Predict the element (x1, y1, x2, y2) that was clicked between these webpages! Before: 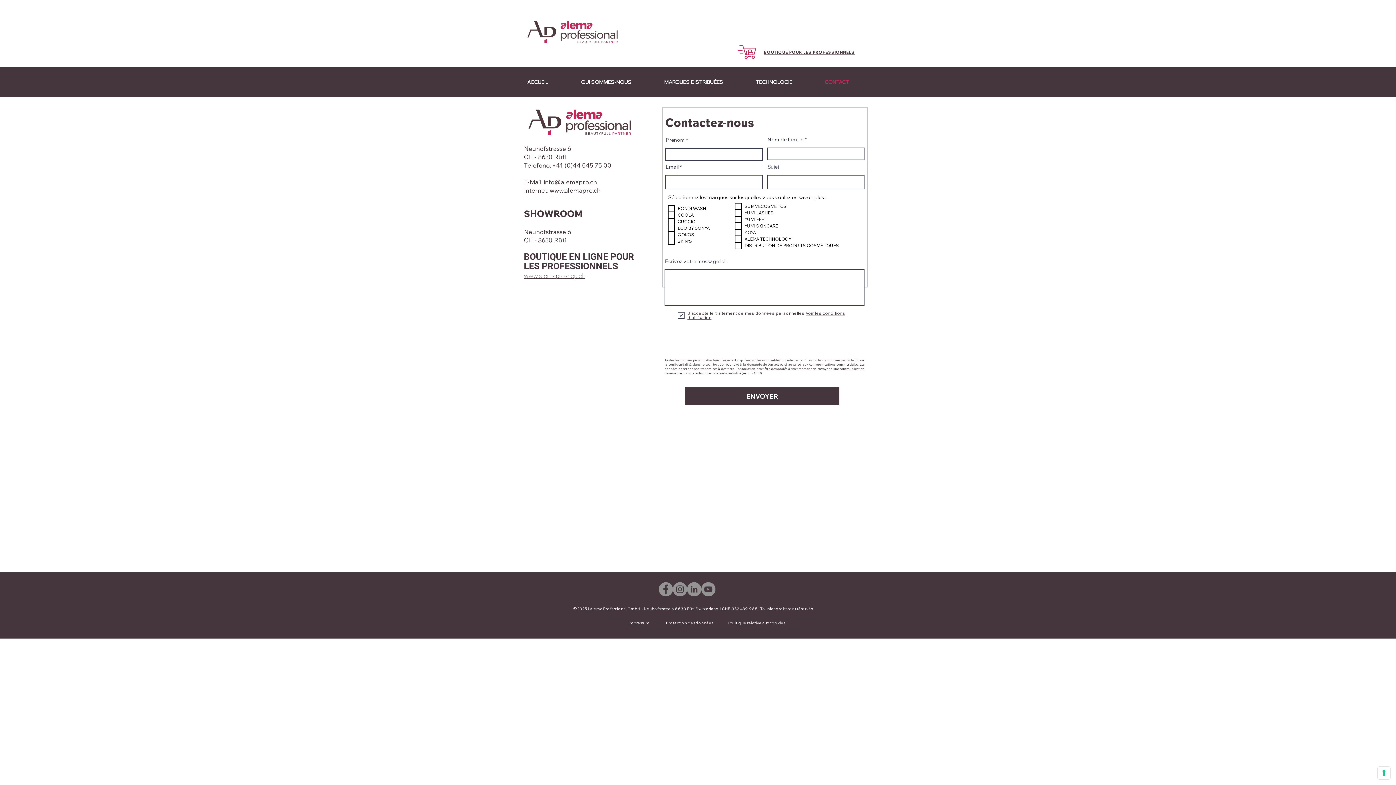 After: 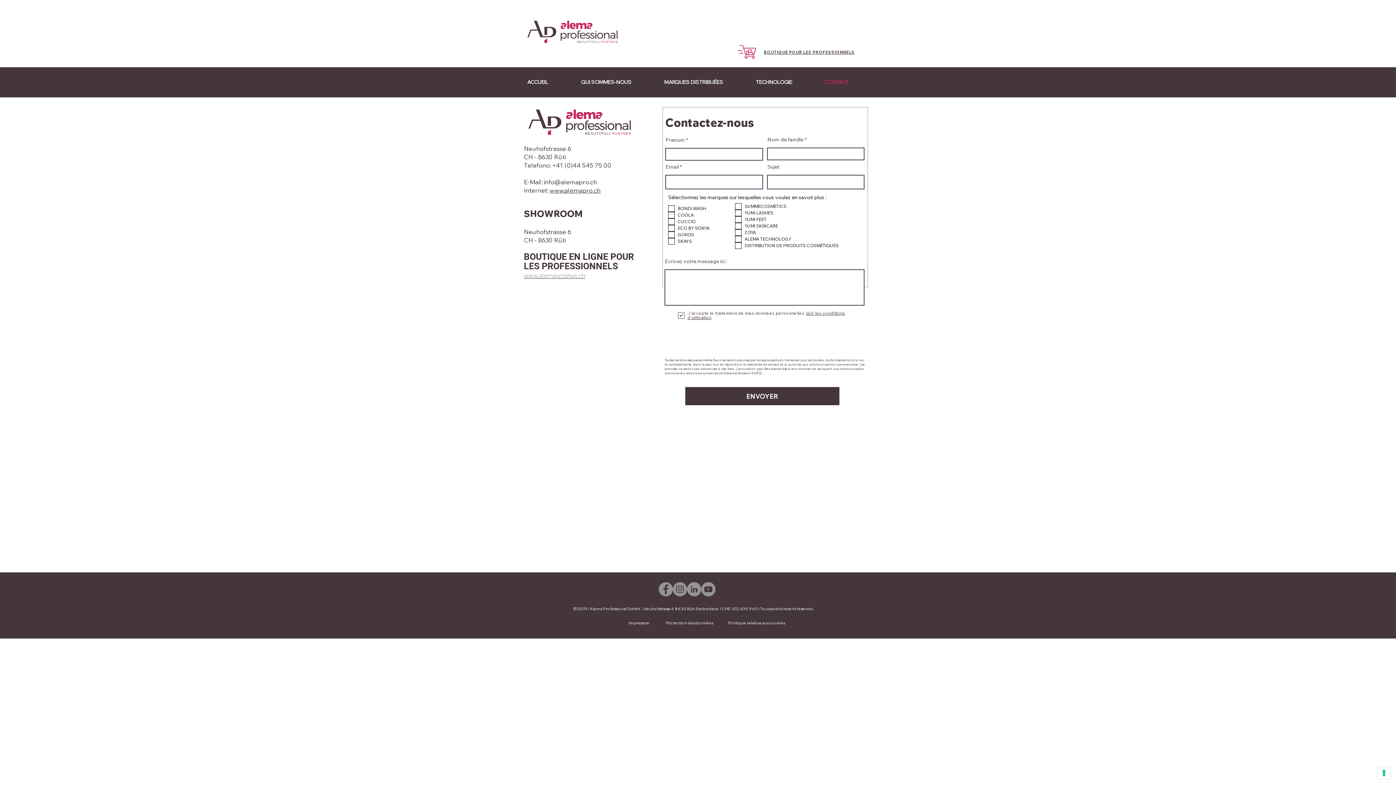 Action: bbox: (548, 186, 600, 194) label:  www.alemapro.ch